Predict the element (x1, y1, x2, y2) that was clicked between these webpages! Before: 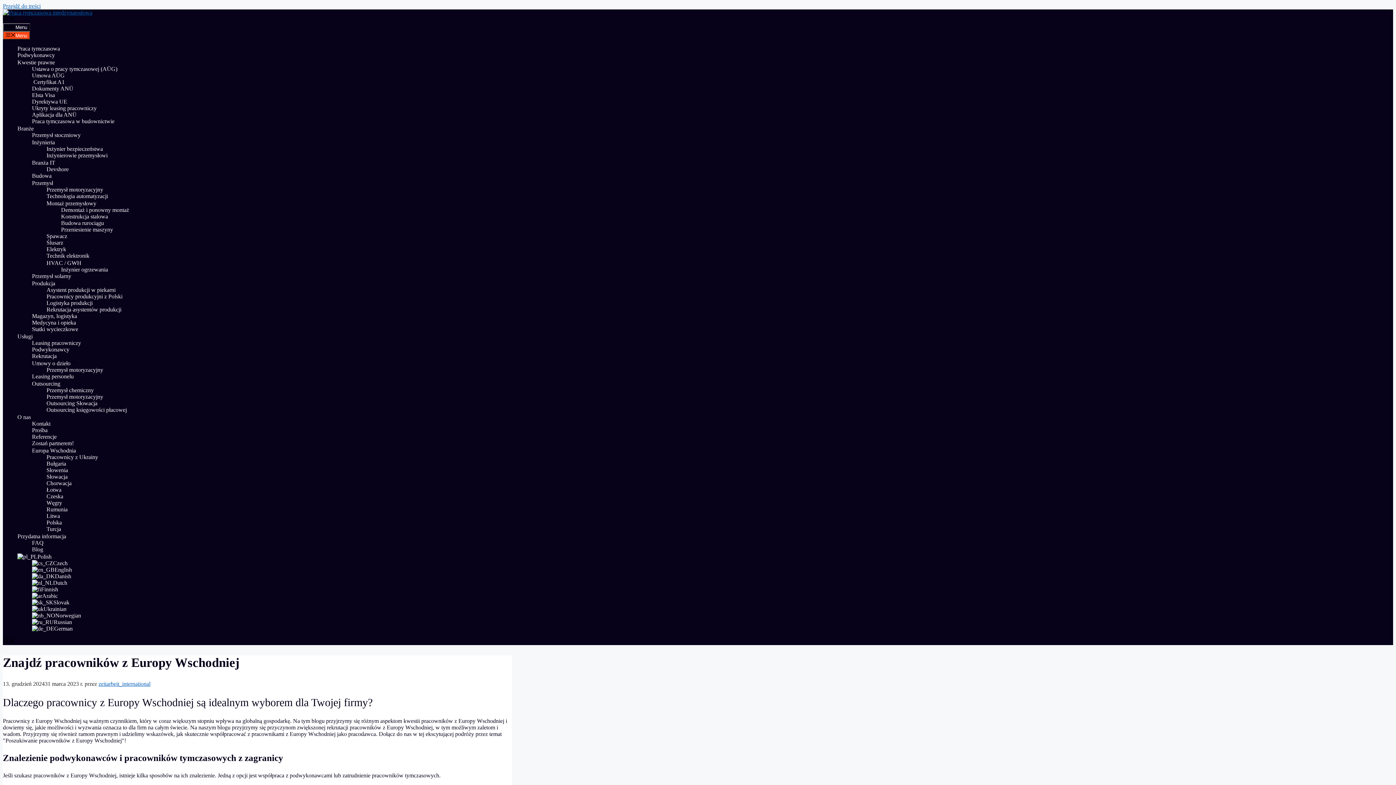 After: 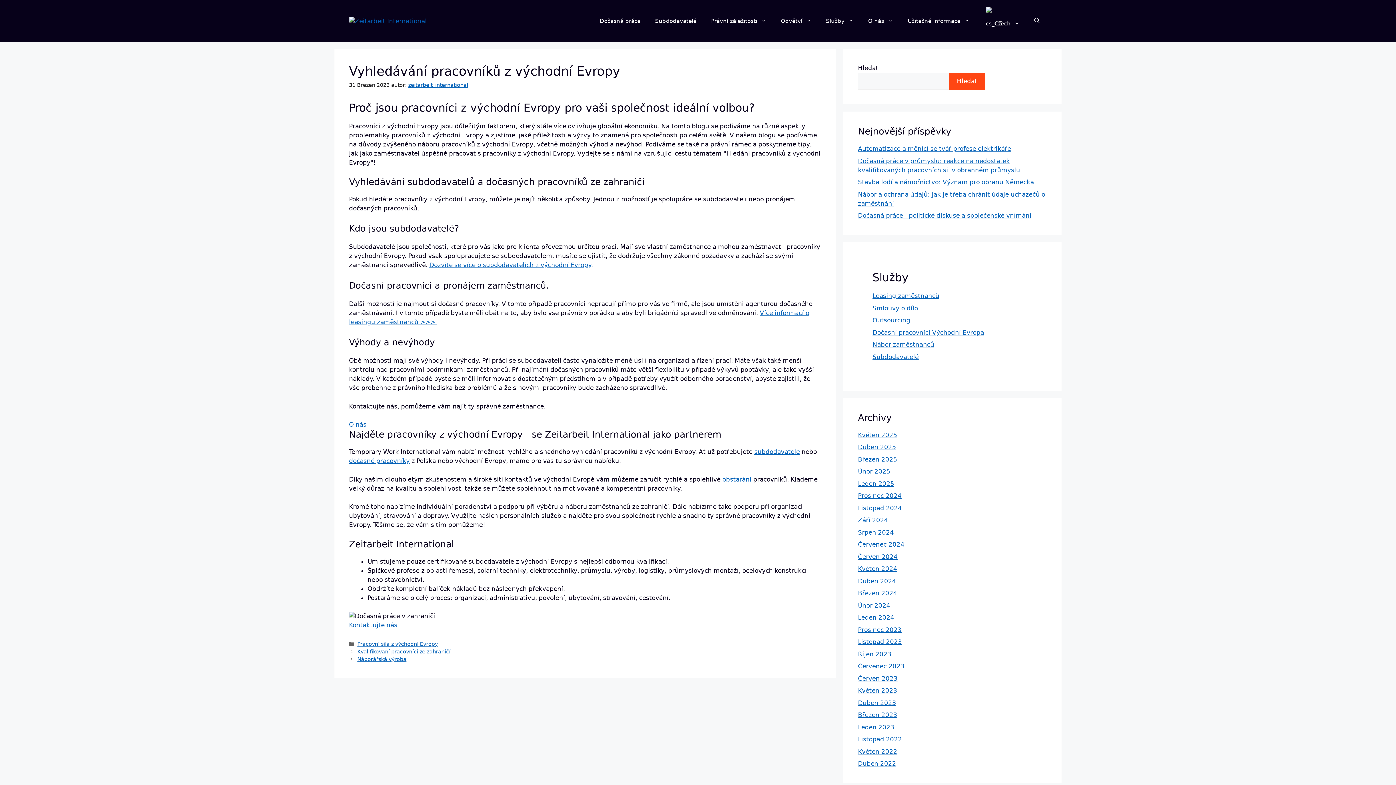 Action: label: Czech bbox: (32, 560, 67, 566)